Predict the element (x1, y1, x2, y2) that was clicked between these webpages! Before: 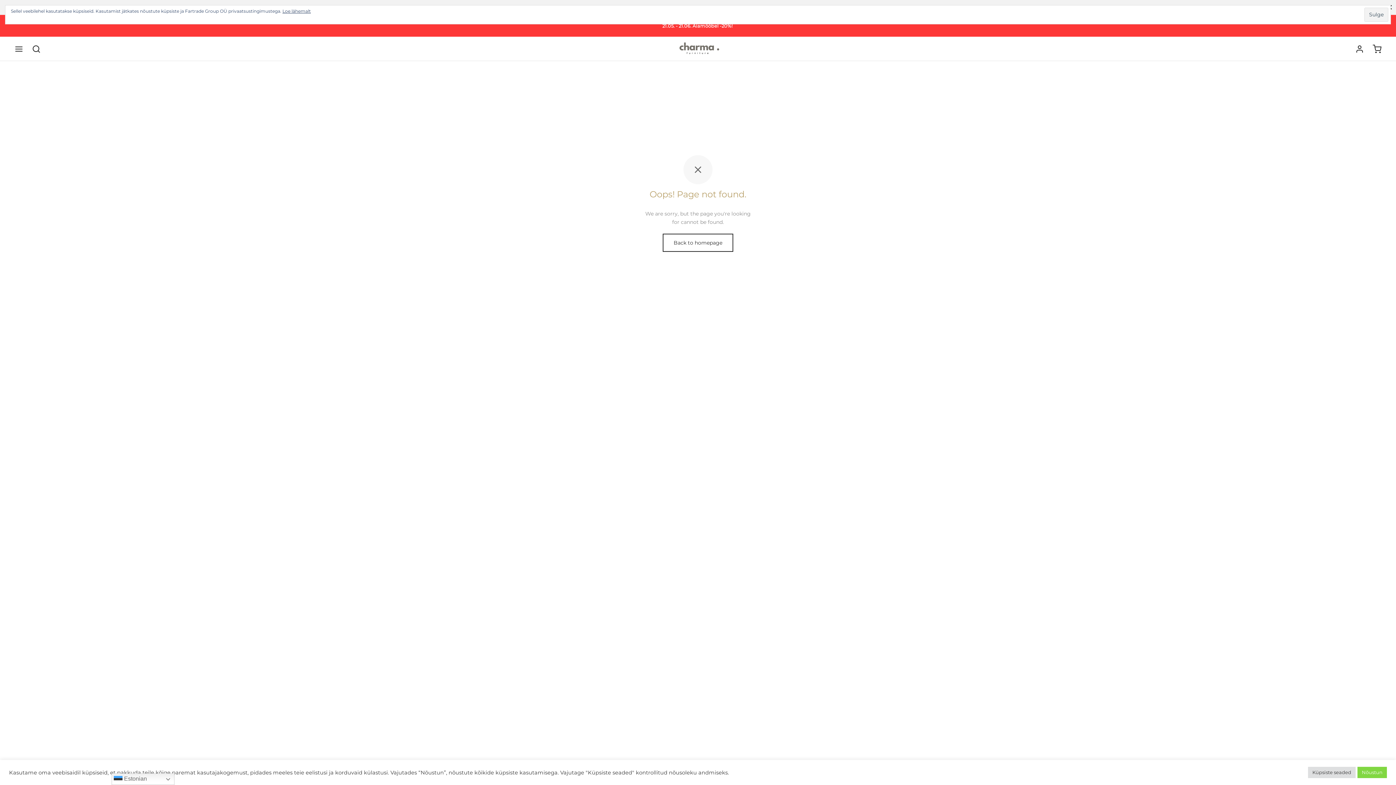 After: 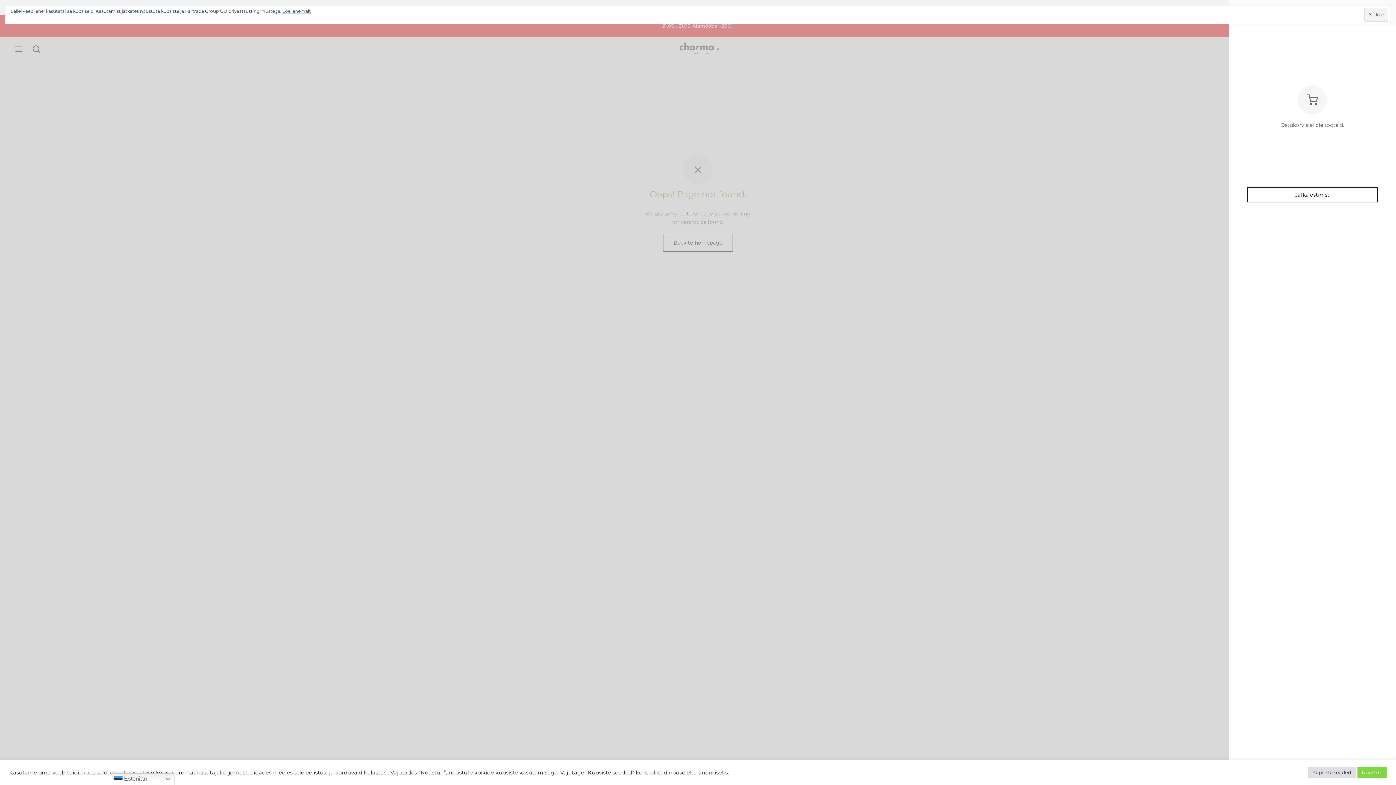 Action: label: Ostukorv bbox: (1373, 44, 1381, 53)